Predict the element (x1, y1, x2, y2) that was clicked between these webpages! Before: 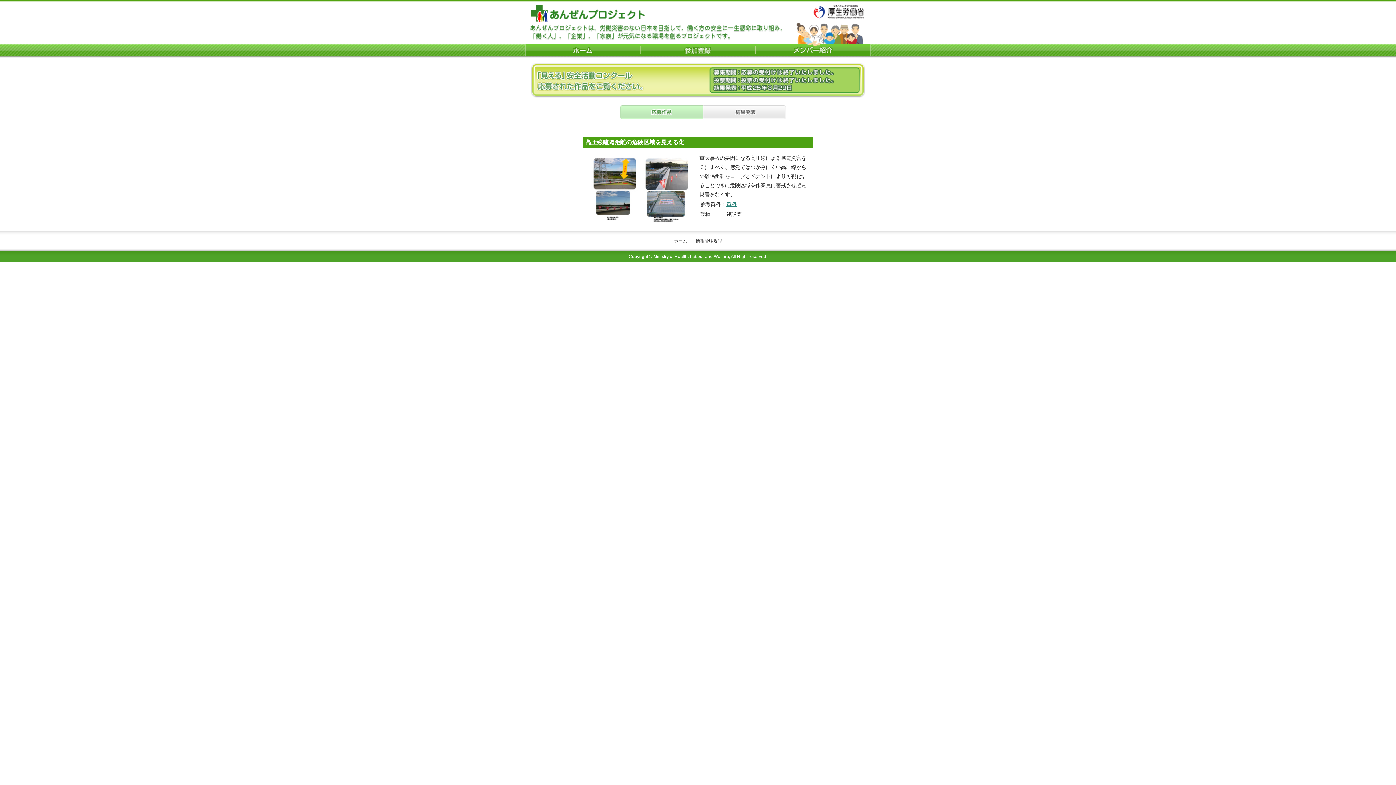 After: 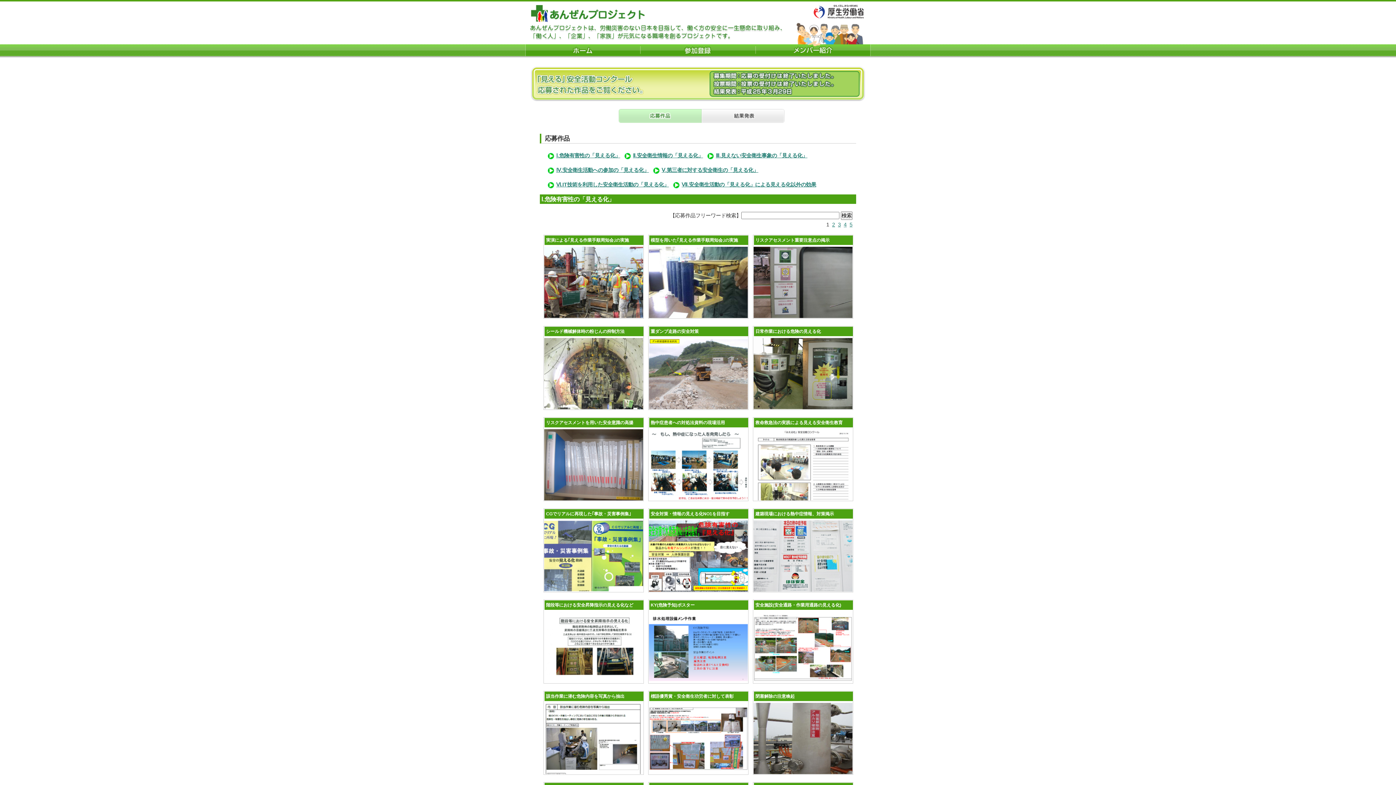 Action: bbox: (620, 114, 703, 120)